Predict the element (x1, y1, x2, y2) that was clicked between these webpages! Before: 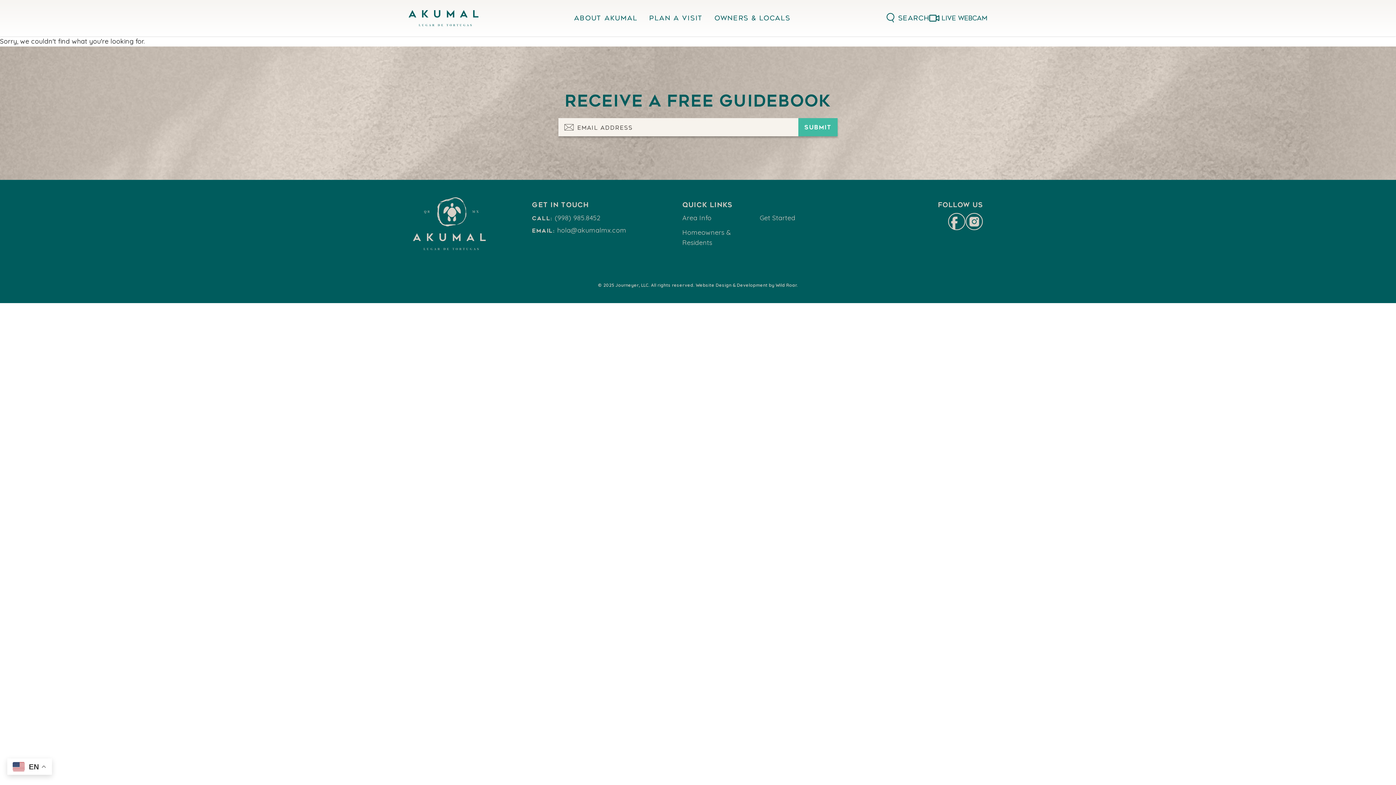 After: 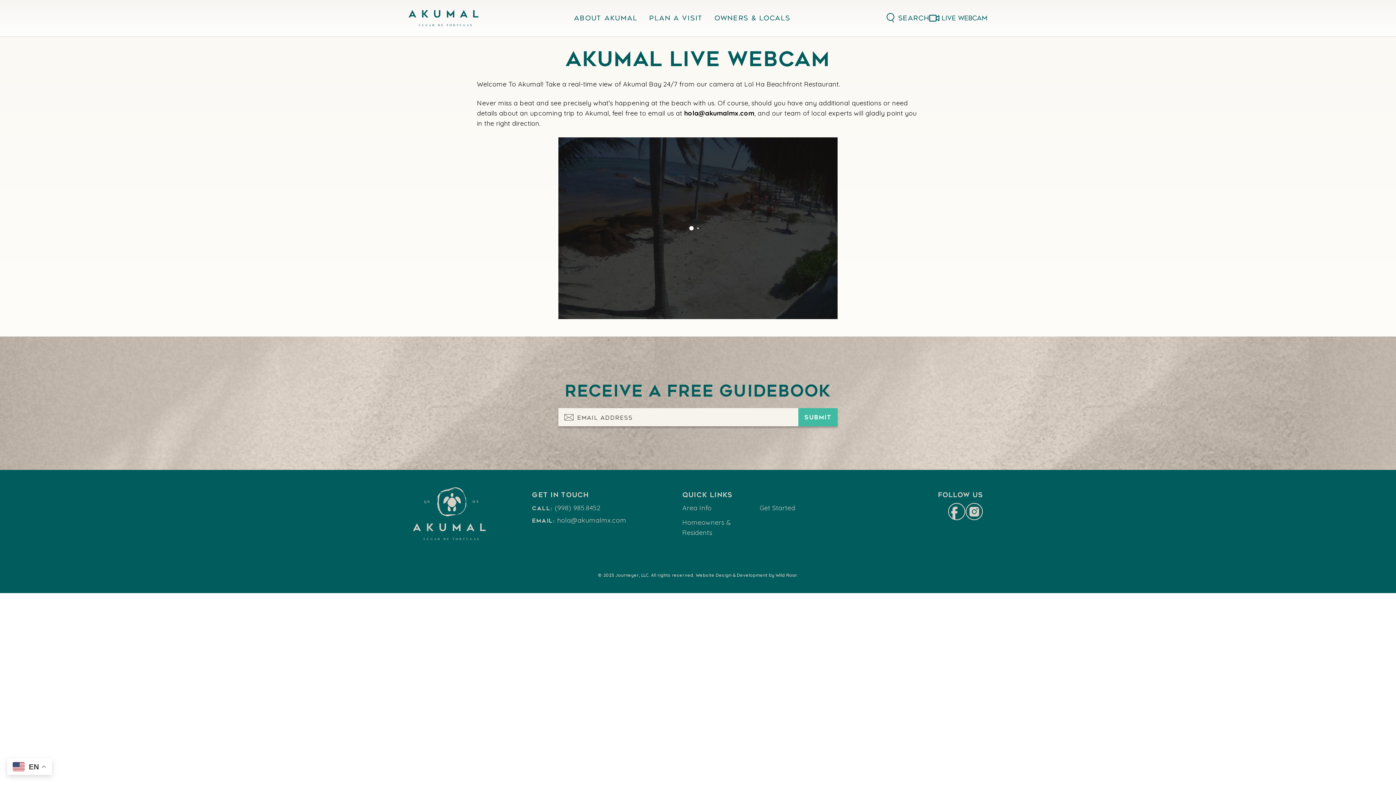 Action: bbox: (929, 13, 987, 23) label: LIVE WEBCAM